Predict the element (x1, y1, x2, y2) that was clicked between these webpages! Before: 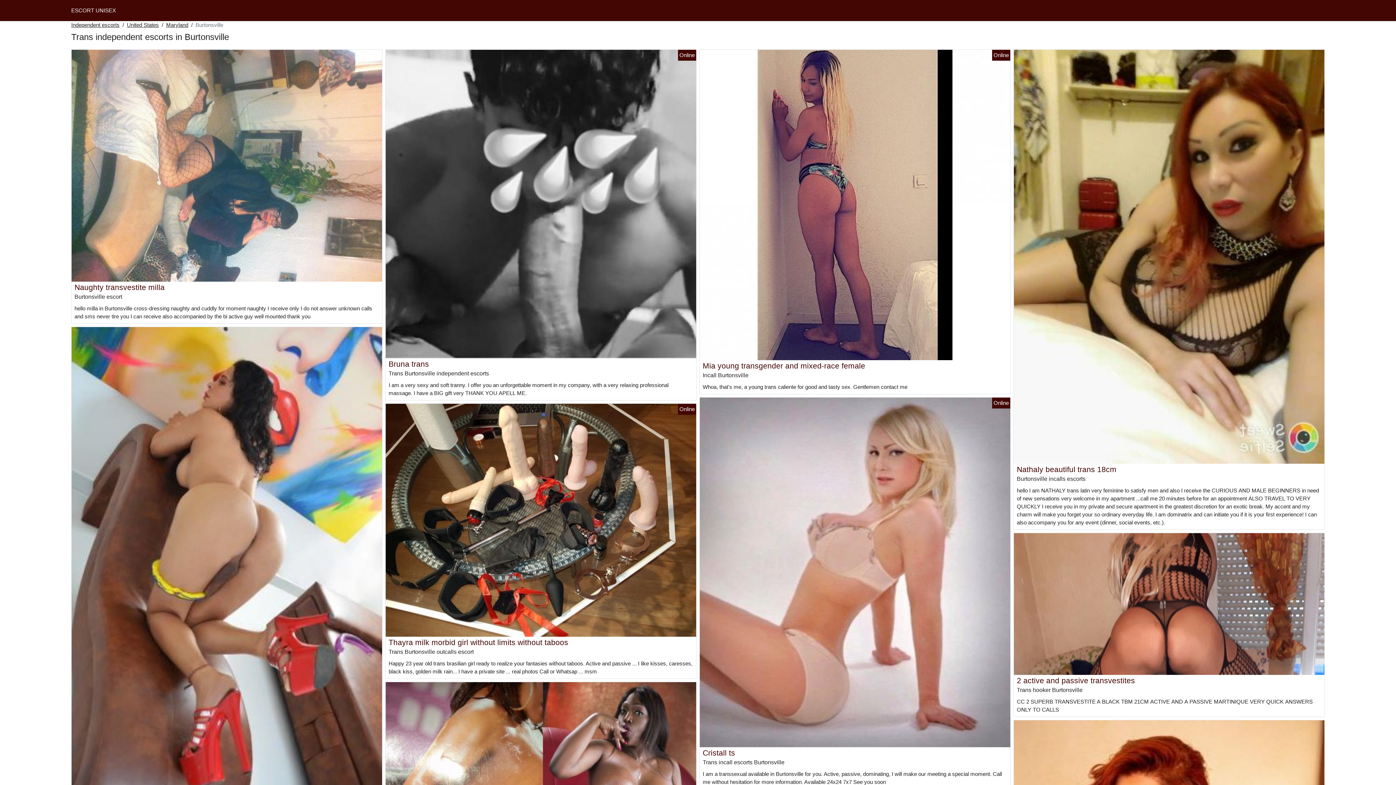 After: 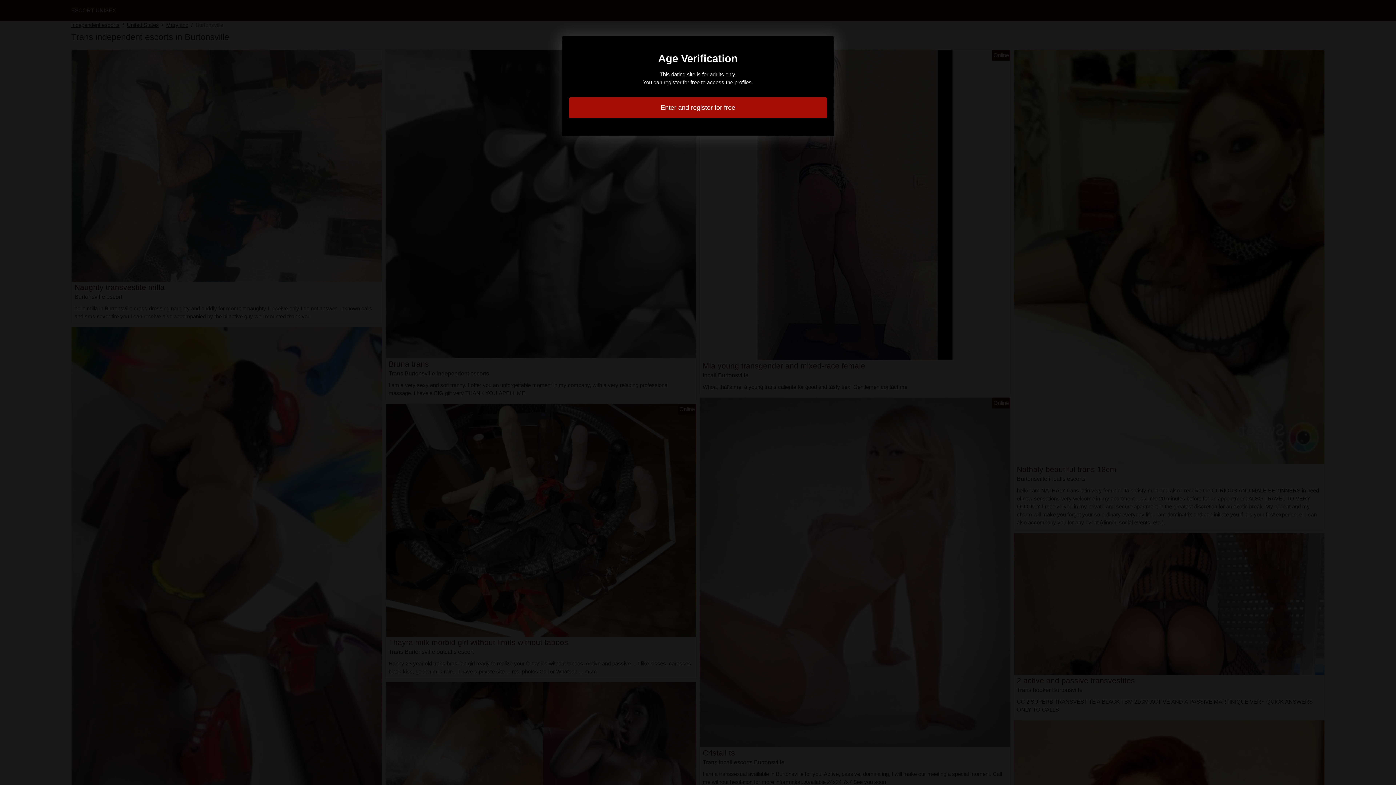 Action: bbox: (1014, 600, 1324, 606)